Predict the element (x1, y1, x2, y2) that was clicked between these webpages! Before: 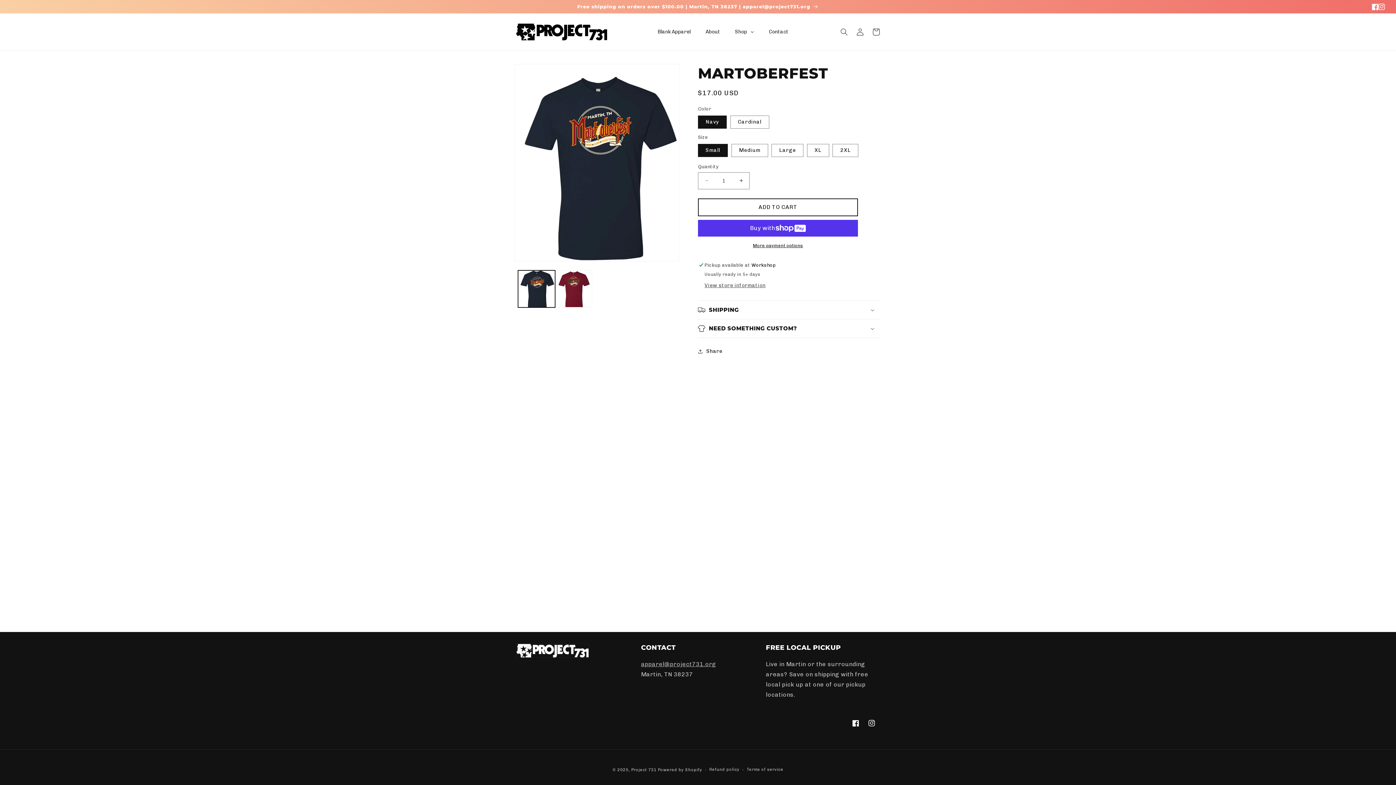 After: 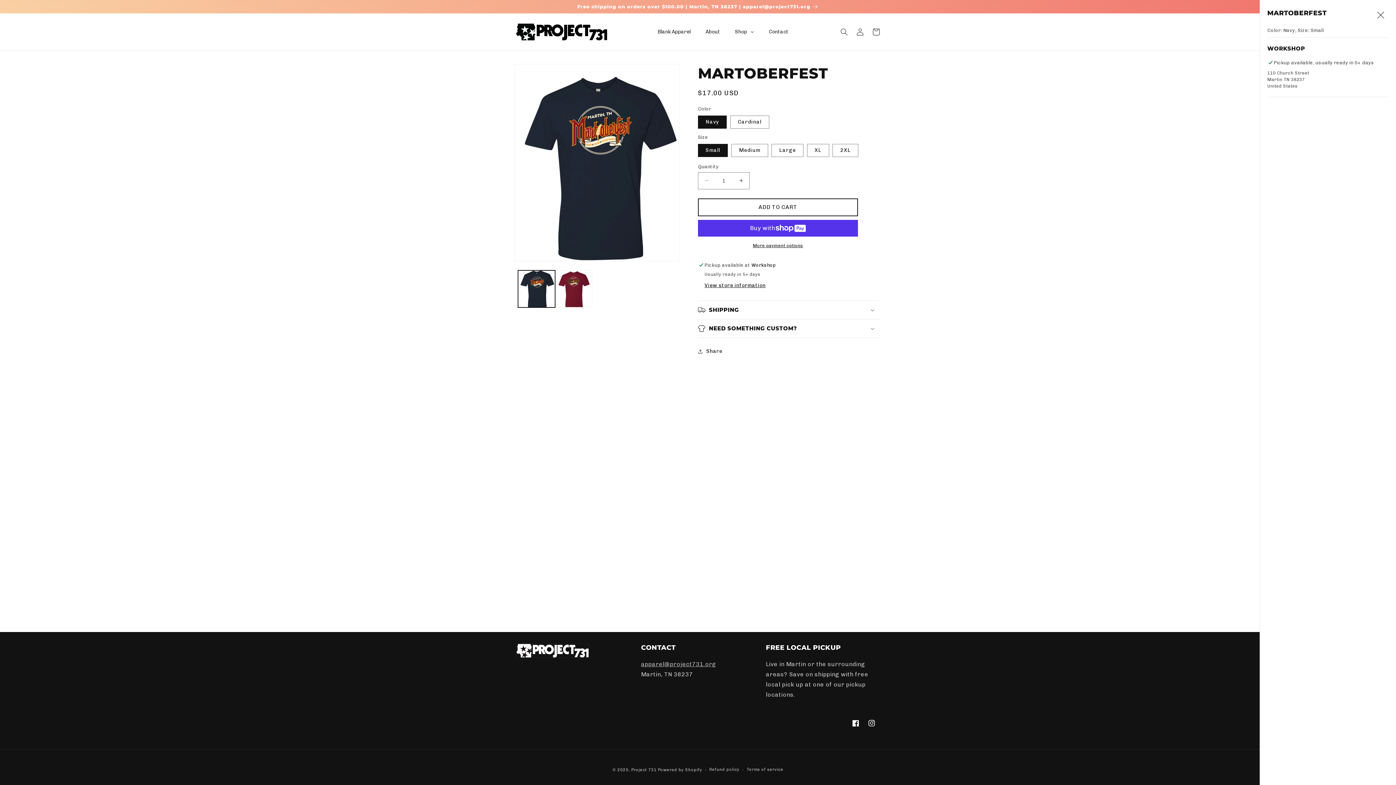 Action: label: View store information bbox: (704, 282, 765, 289)